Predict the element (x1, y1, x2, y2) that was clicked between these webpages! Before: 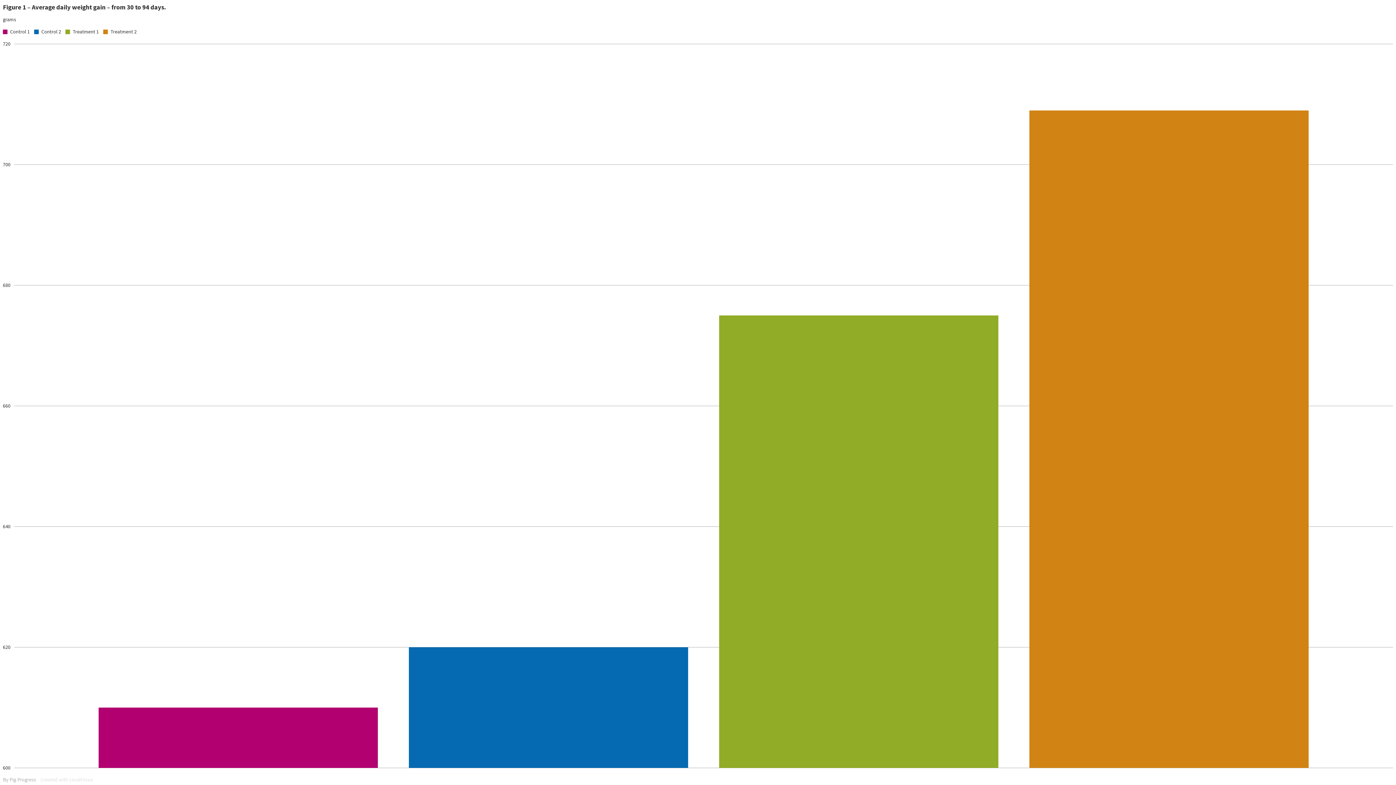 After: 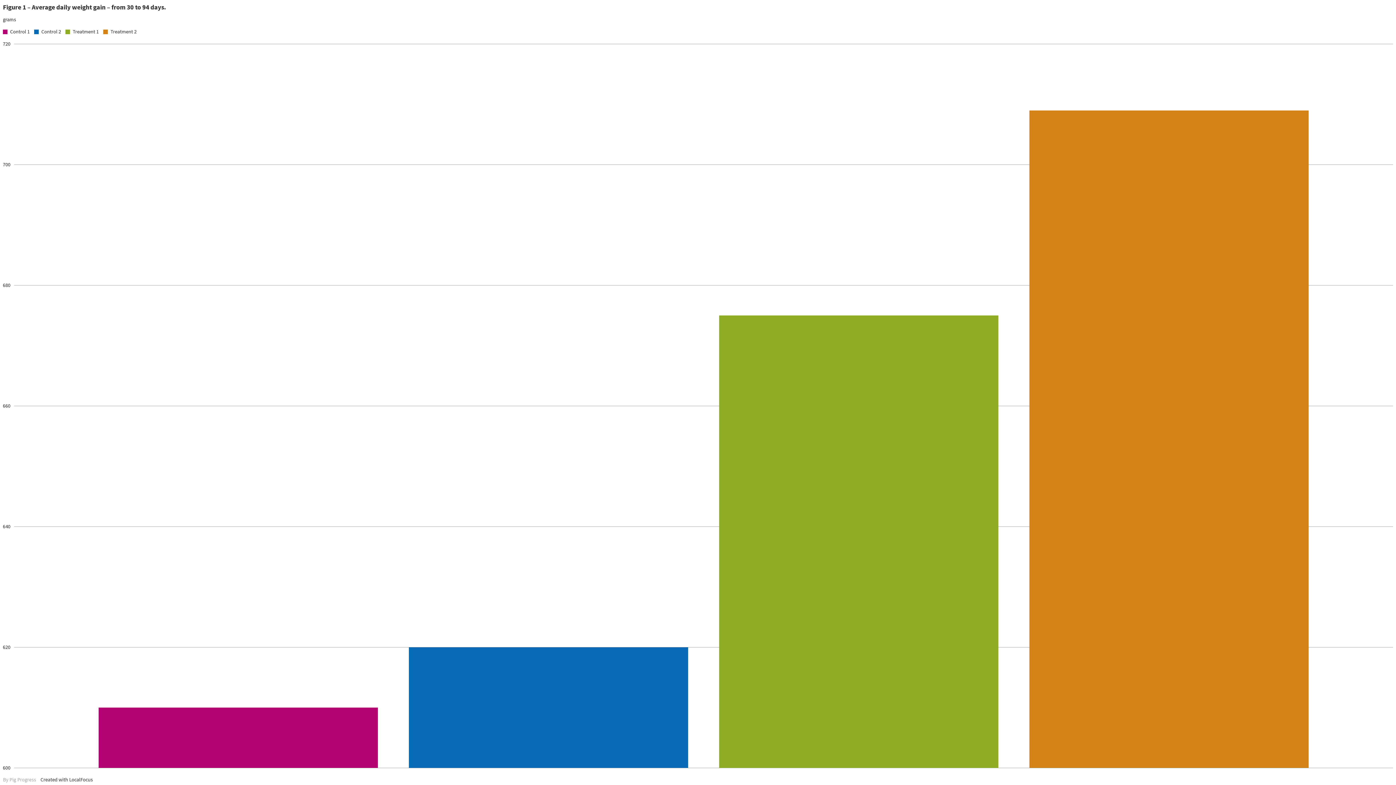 Action: bbox: (40, 776, 92, 783)